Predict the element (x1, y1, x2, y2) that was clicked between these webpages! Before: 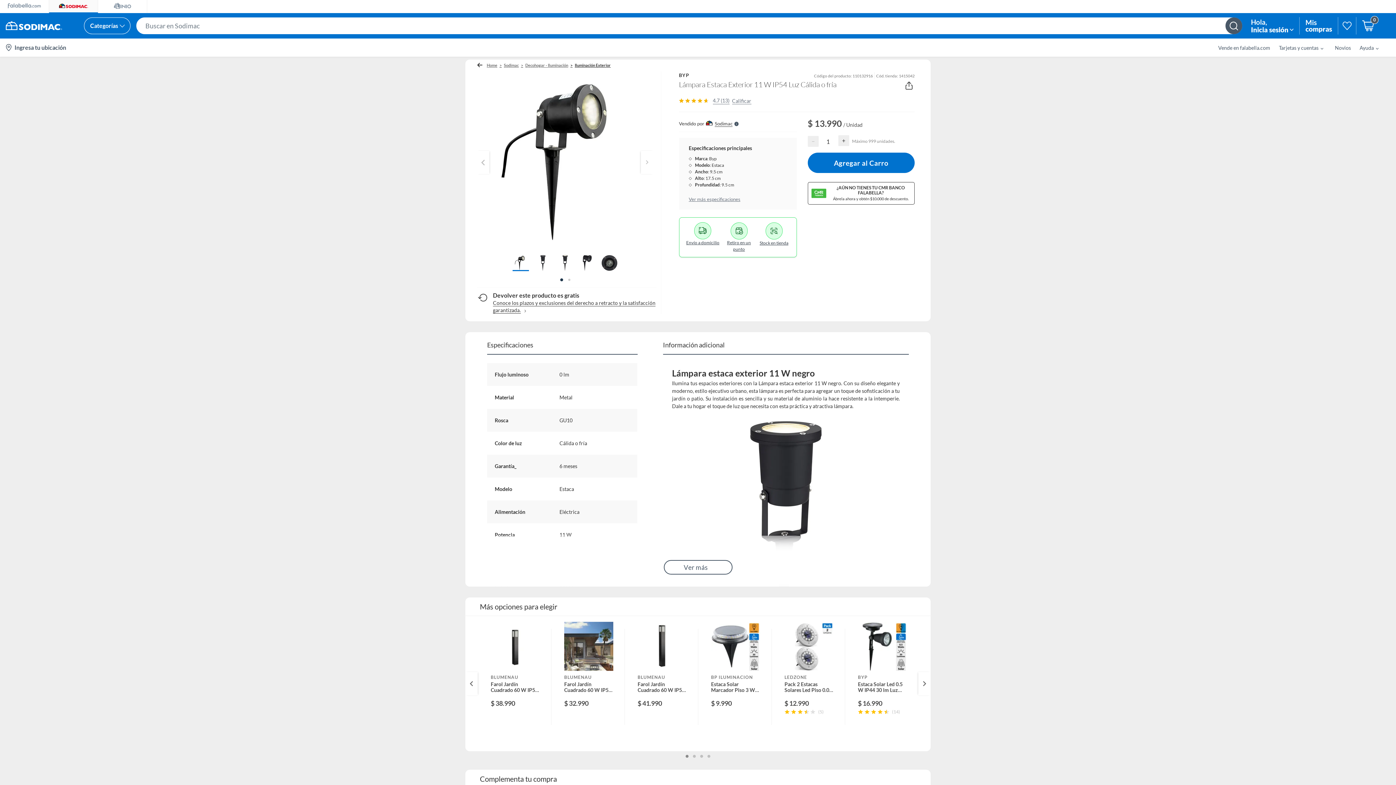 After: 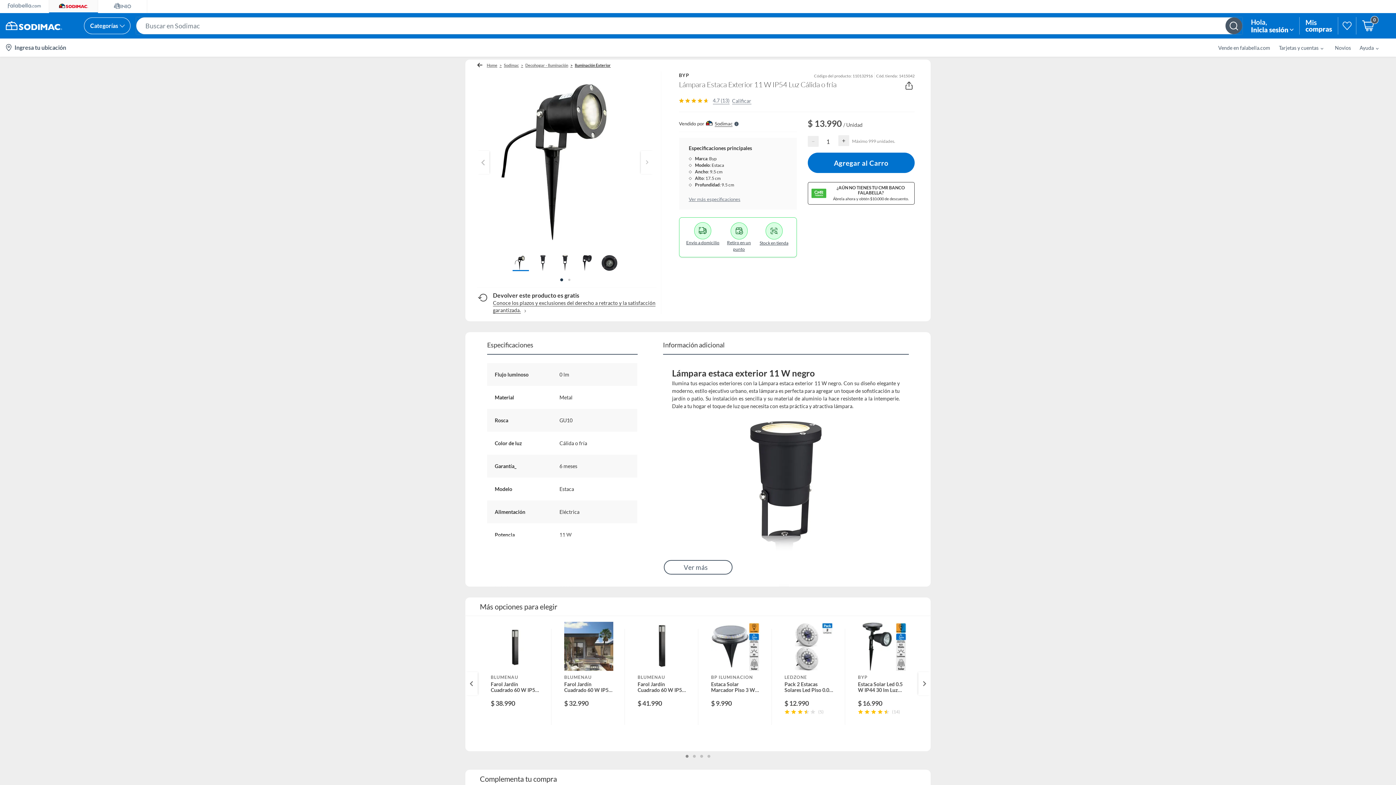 Action: label: Search Bar bbox: (136, 13, 1242, 38)